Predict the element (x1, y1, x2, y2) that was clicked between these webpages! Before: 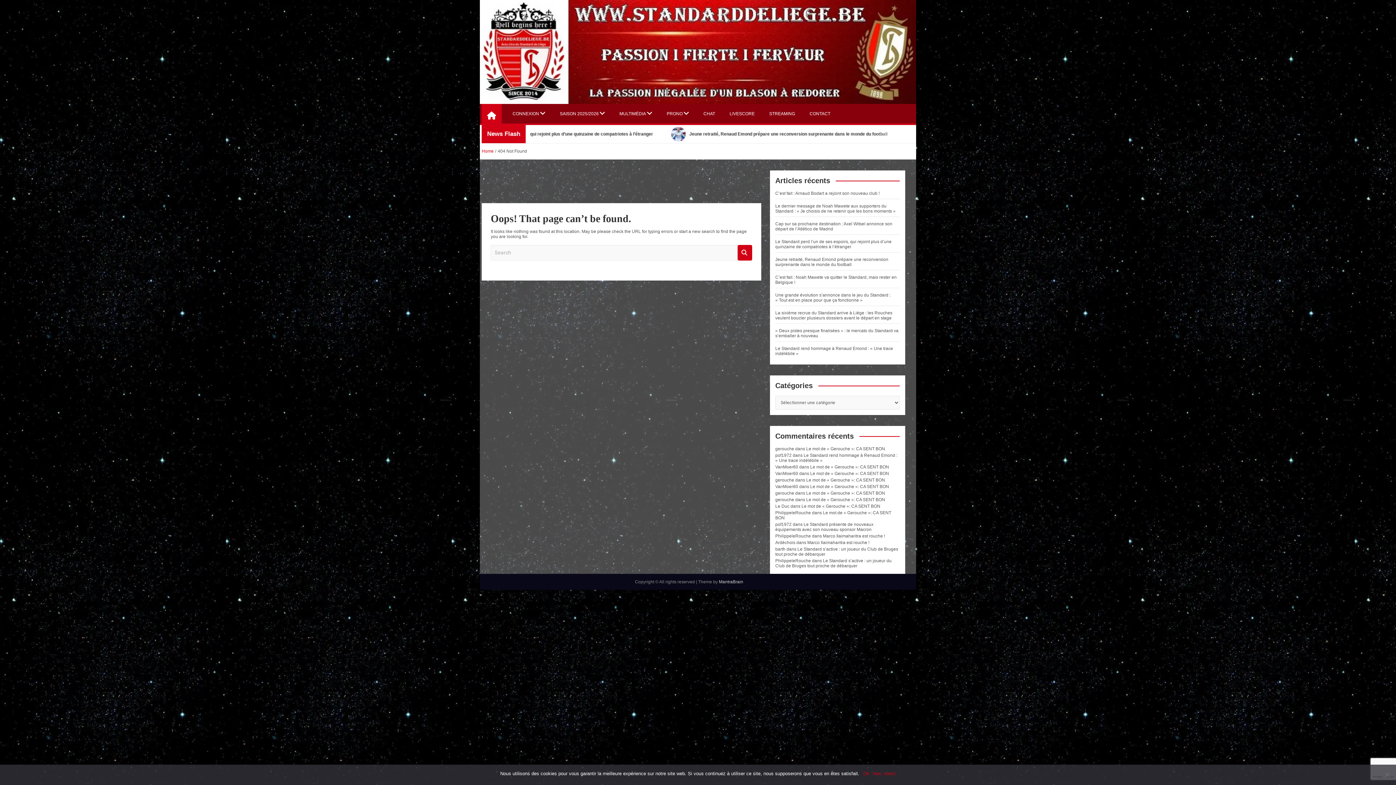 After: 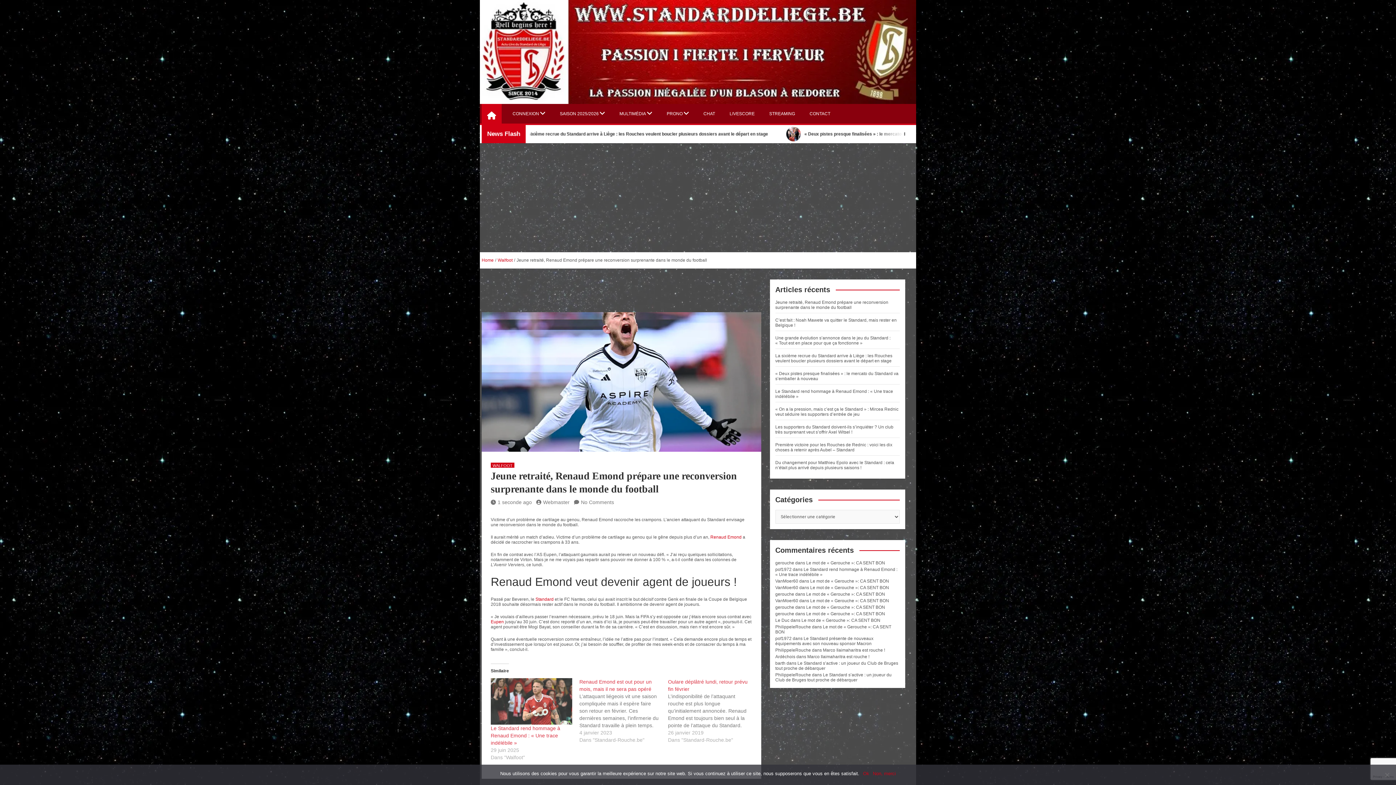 Action: label: Jeune retraité, Renaud Emond prépare une reconversion surprenante dans le monde du football bbox: (775, 256, 888, 267)